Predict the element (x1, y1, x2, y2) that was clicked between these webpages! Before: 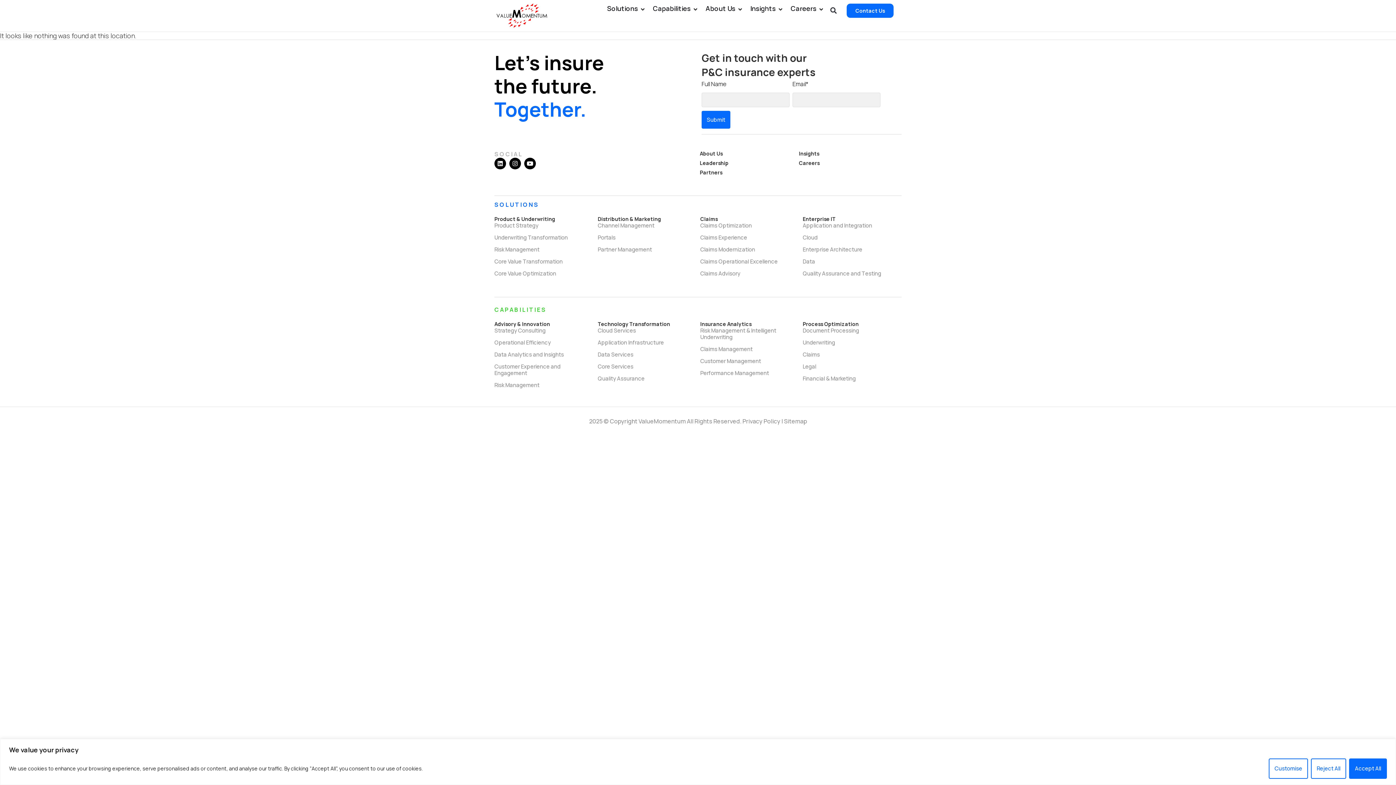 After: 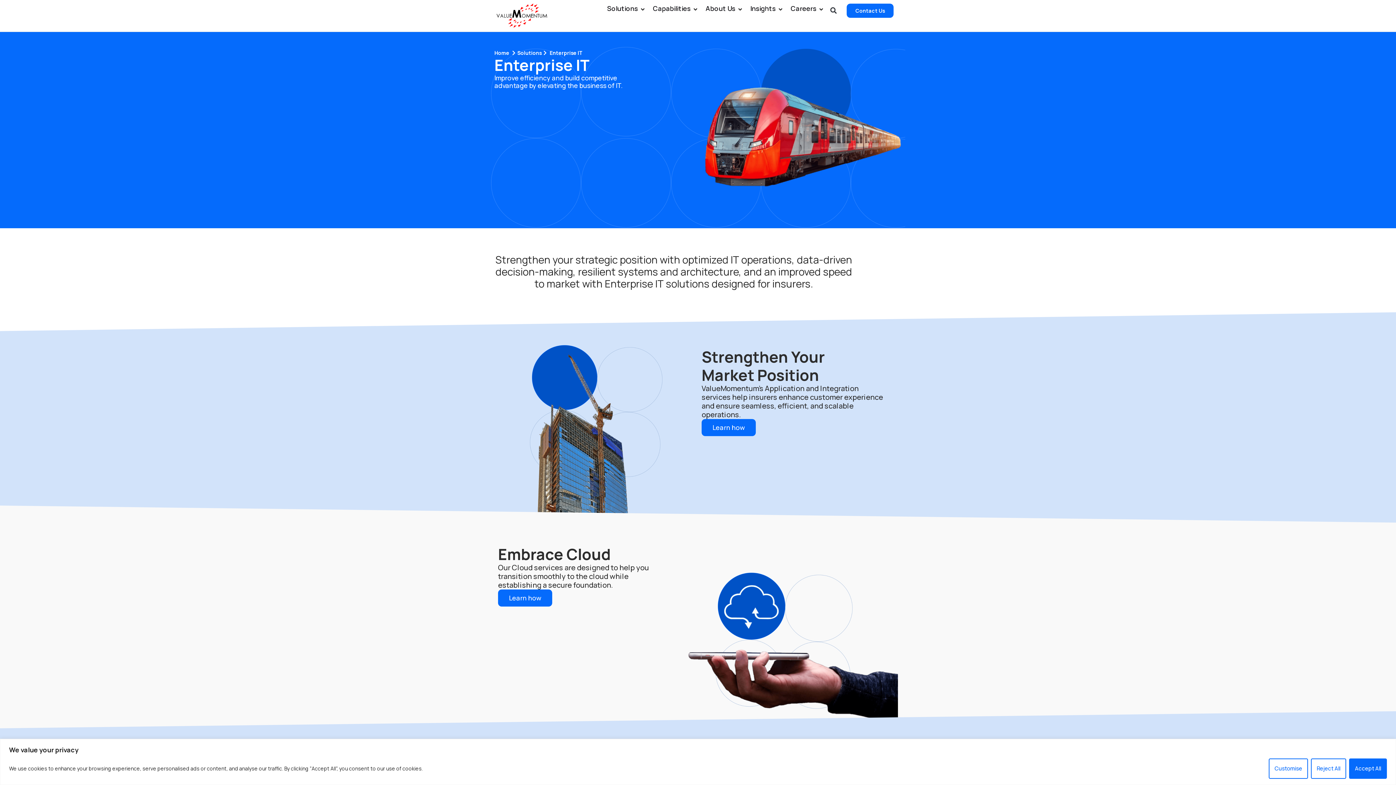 Action: bbox: (802, 215, 836, 222) label: Enterprise IT